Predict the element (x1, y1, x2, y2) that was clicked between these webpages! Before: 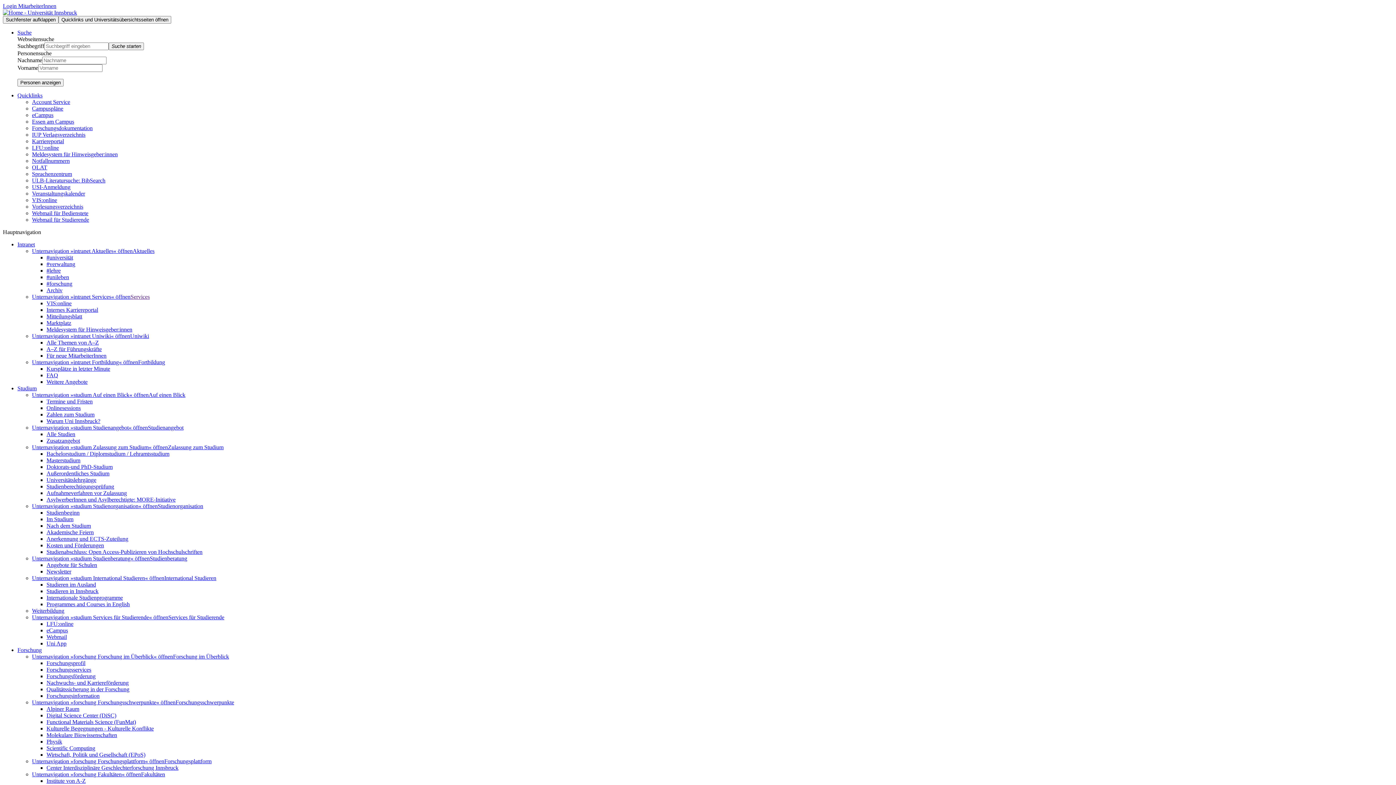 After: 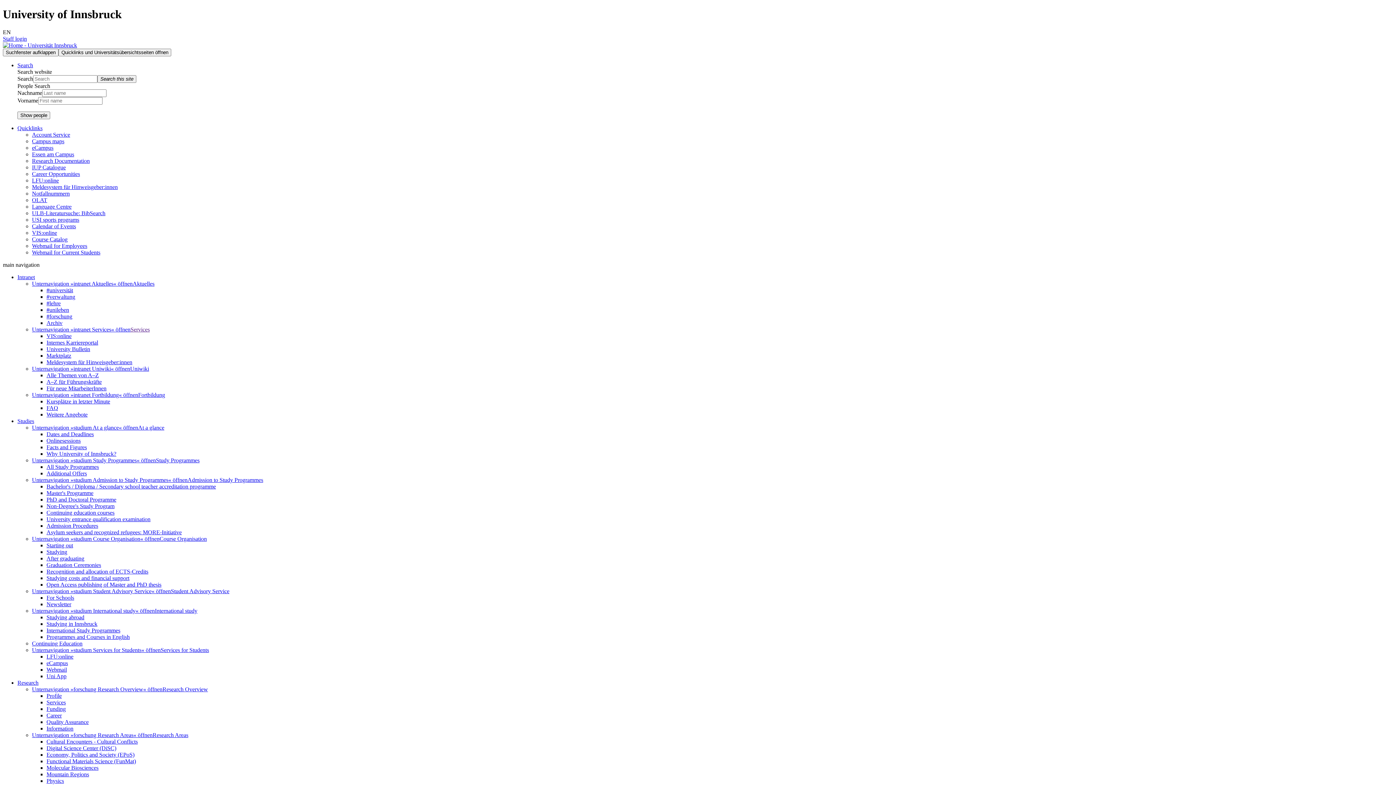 Action: label: Molekulare Biowissenschaften bbox: (46, 732, 117, 738)